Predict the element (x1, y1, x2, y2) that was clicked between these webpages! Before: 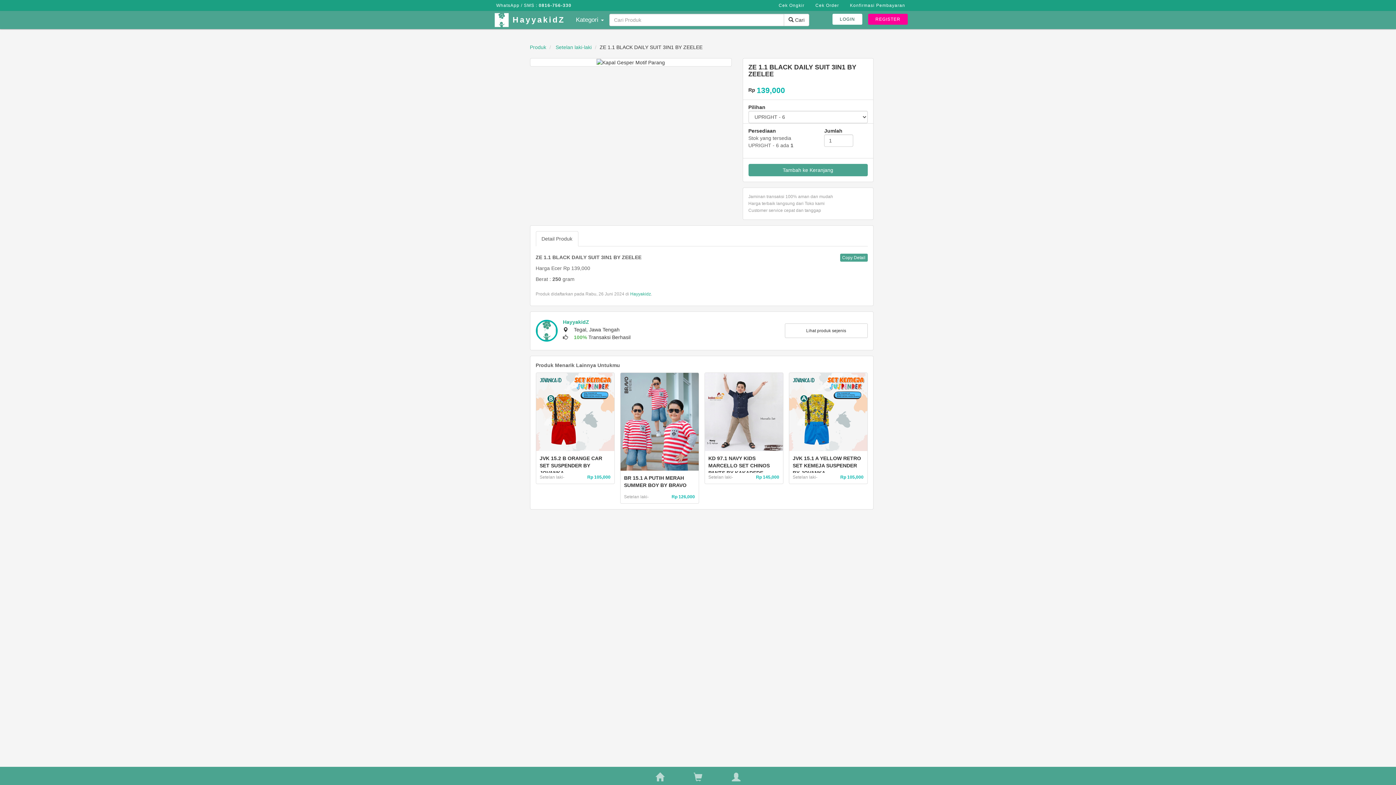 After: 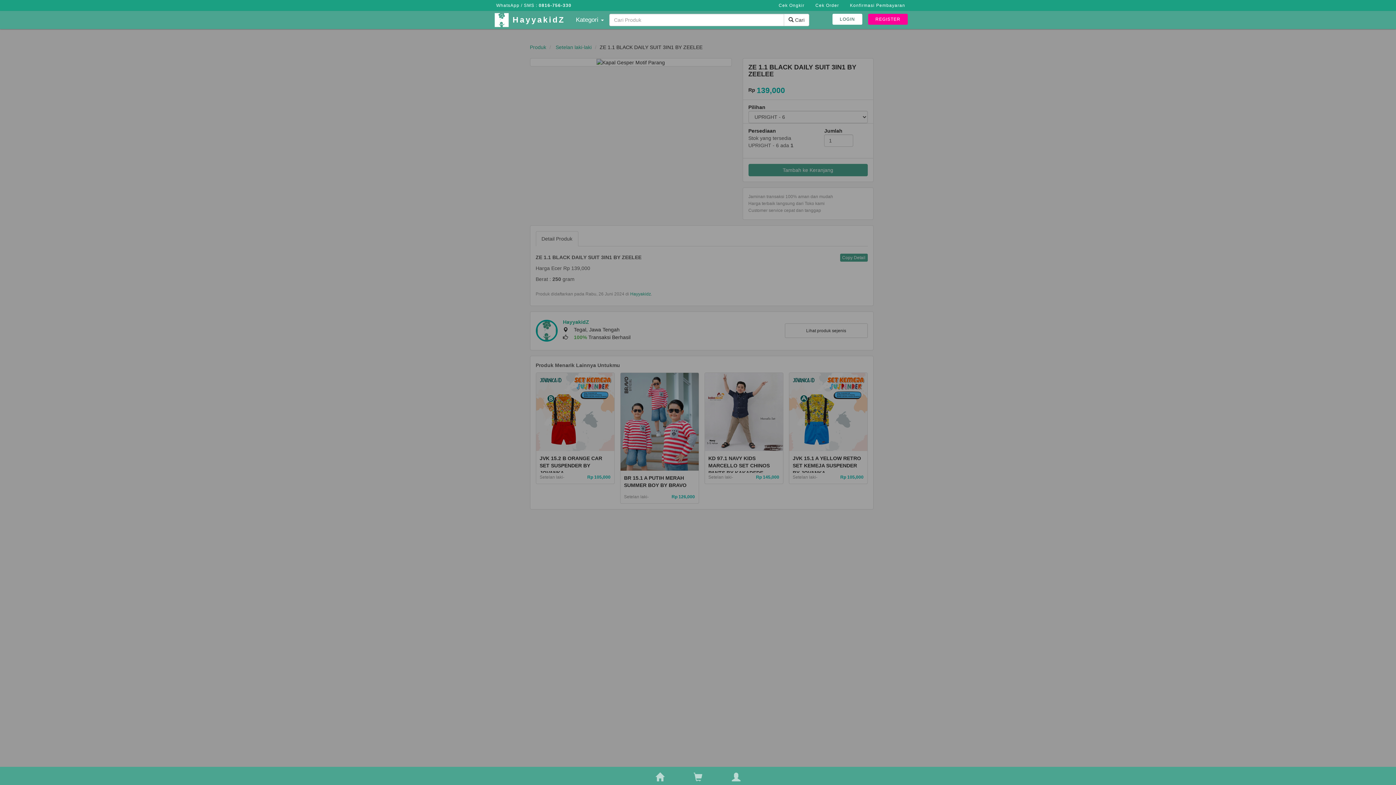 Action: label: Kategori  bbox: (570, 10, 609, 29)